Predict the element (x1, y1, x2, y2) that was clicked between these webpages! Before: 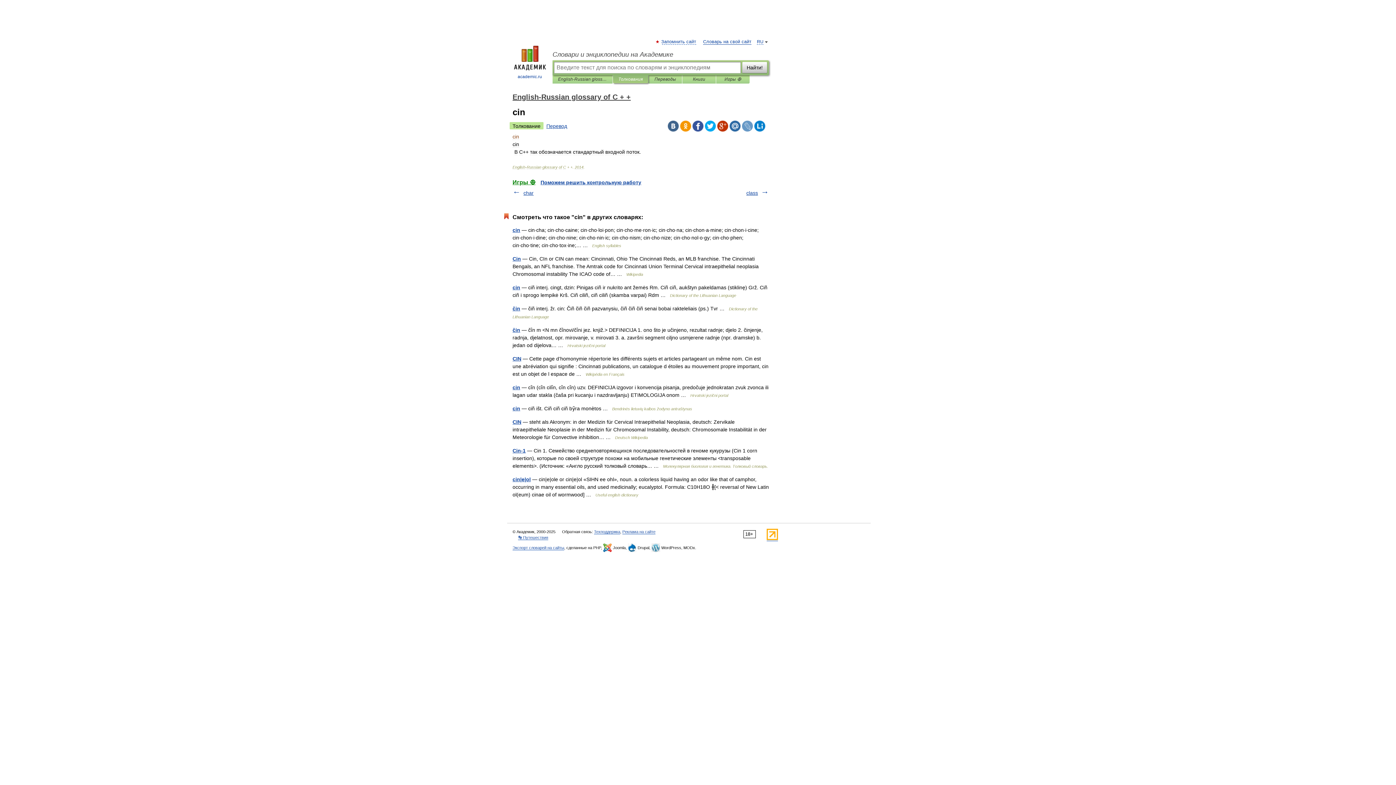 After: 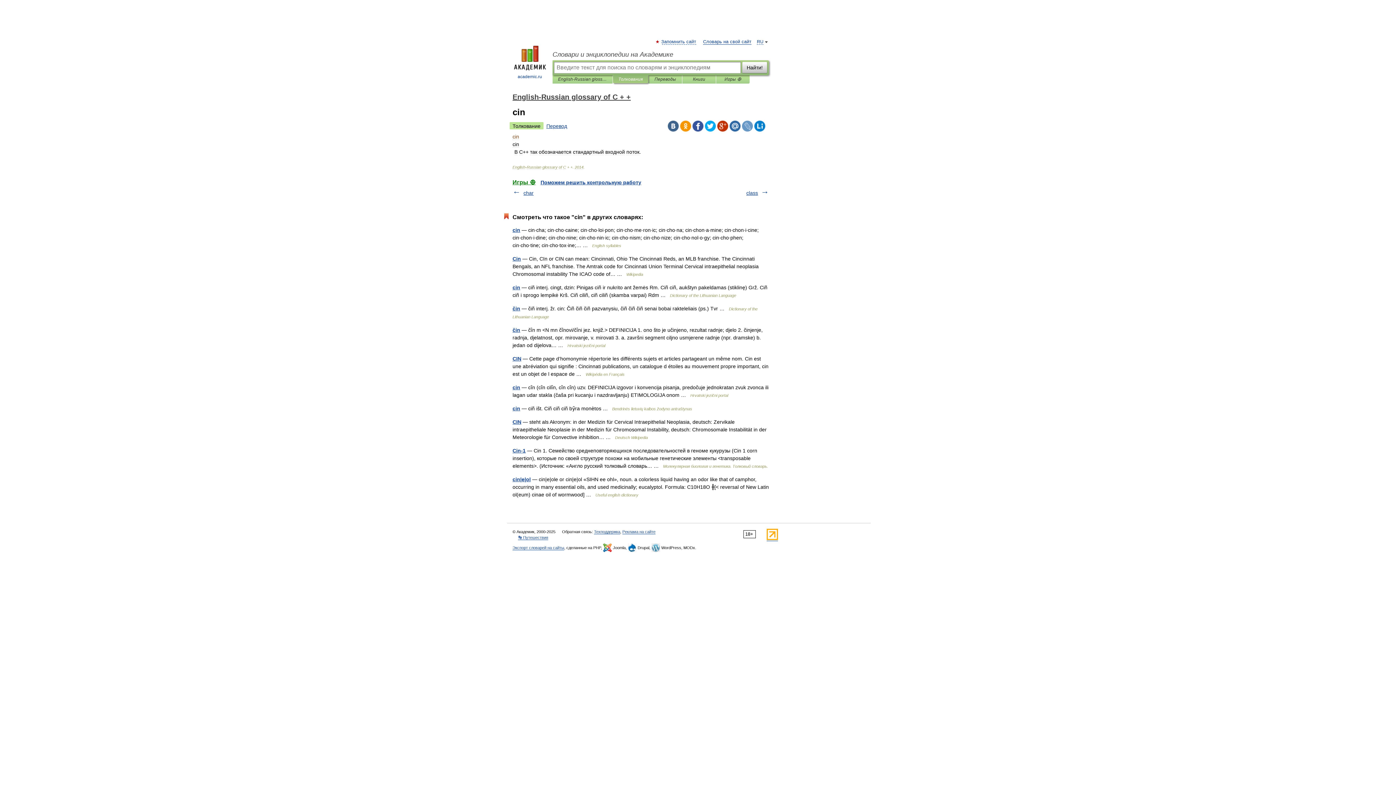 Action: bbox: (680, 120, 691, 131)